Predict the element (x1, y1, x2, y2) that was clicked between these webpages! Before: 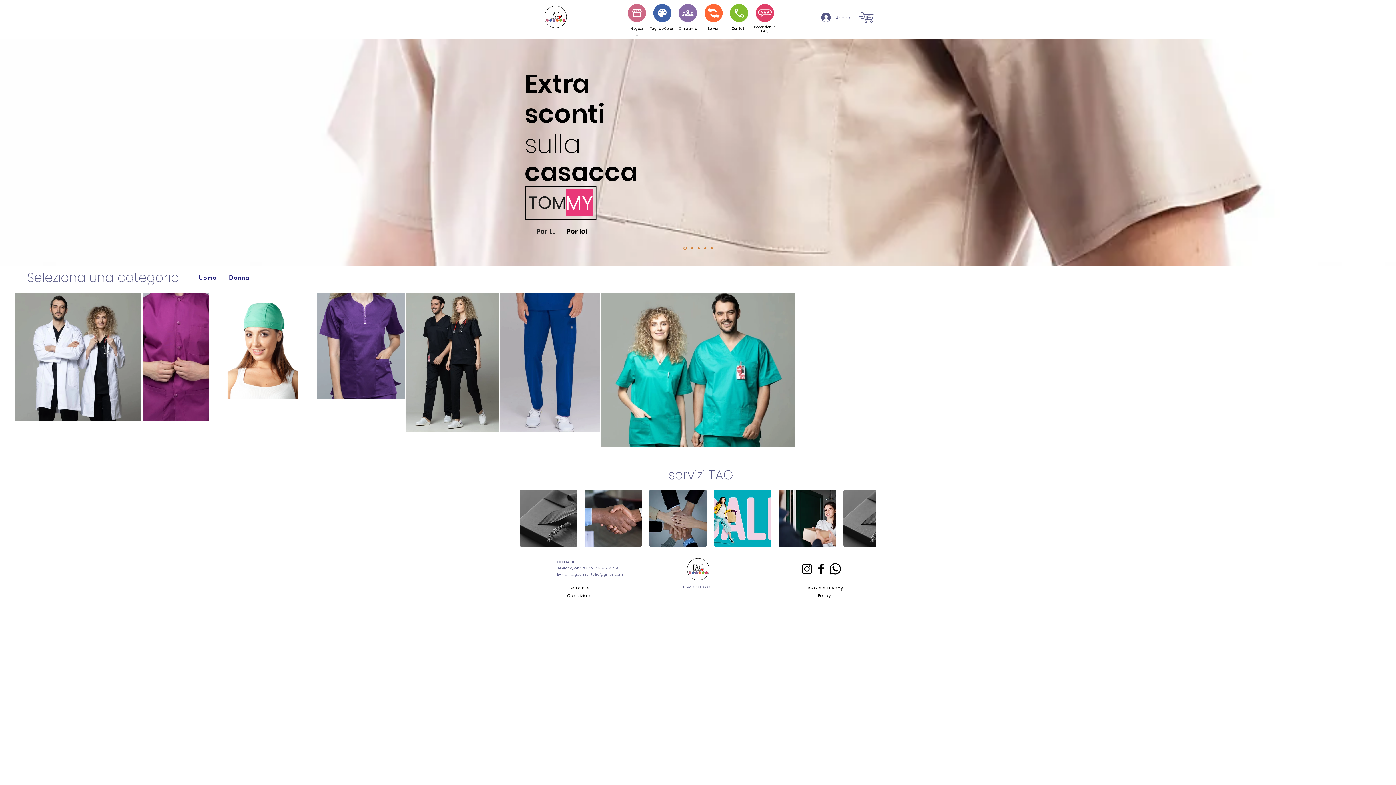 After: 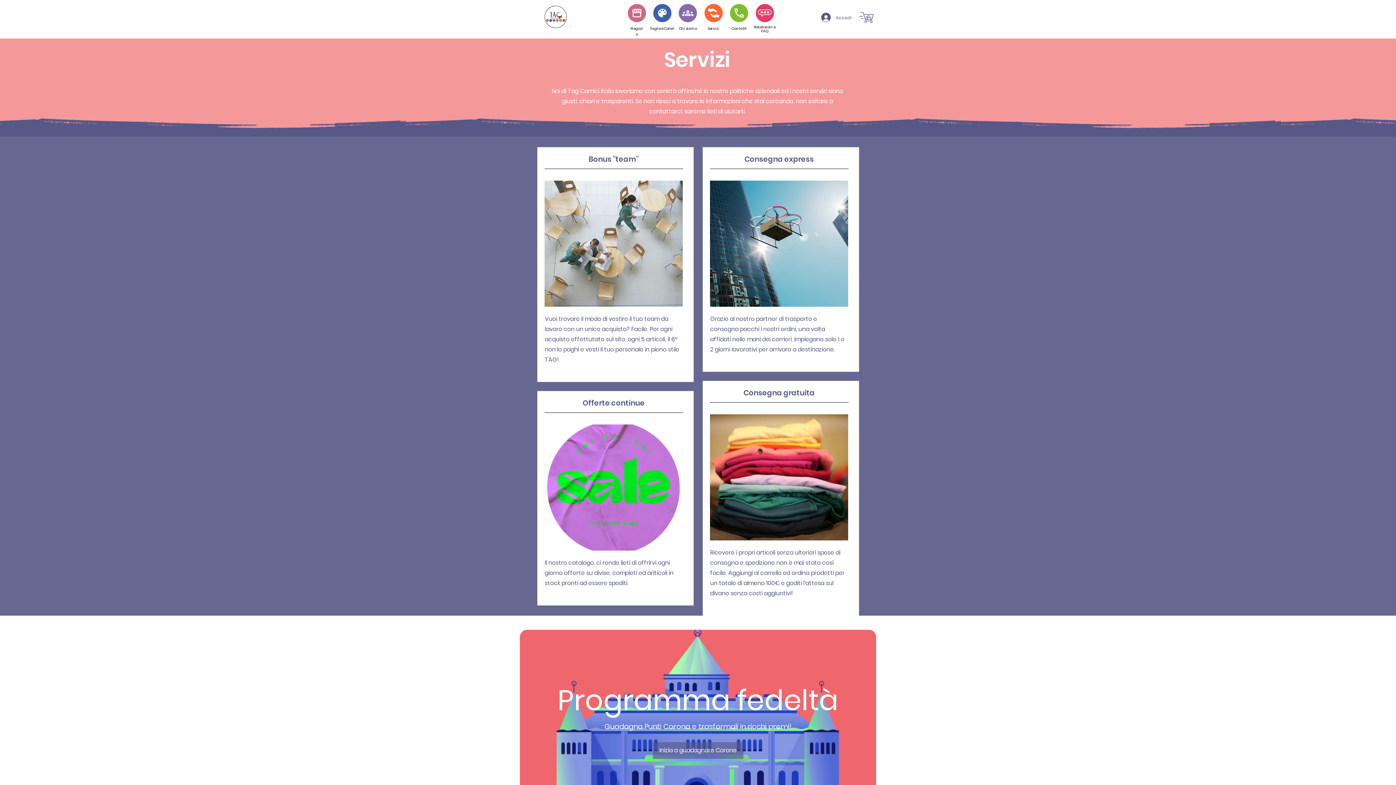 Action: bbox: (714, 489, 771, 547)